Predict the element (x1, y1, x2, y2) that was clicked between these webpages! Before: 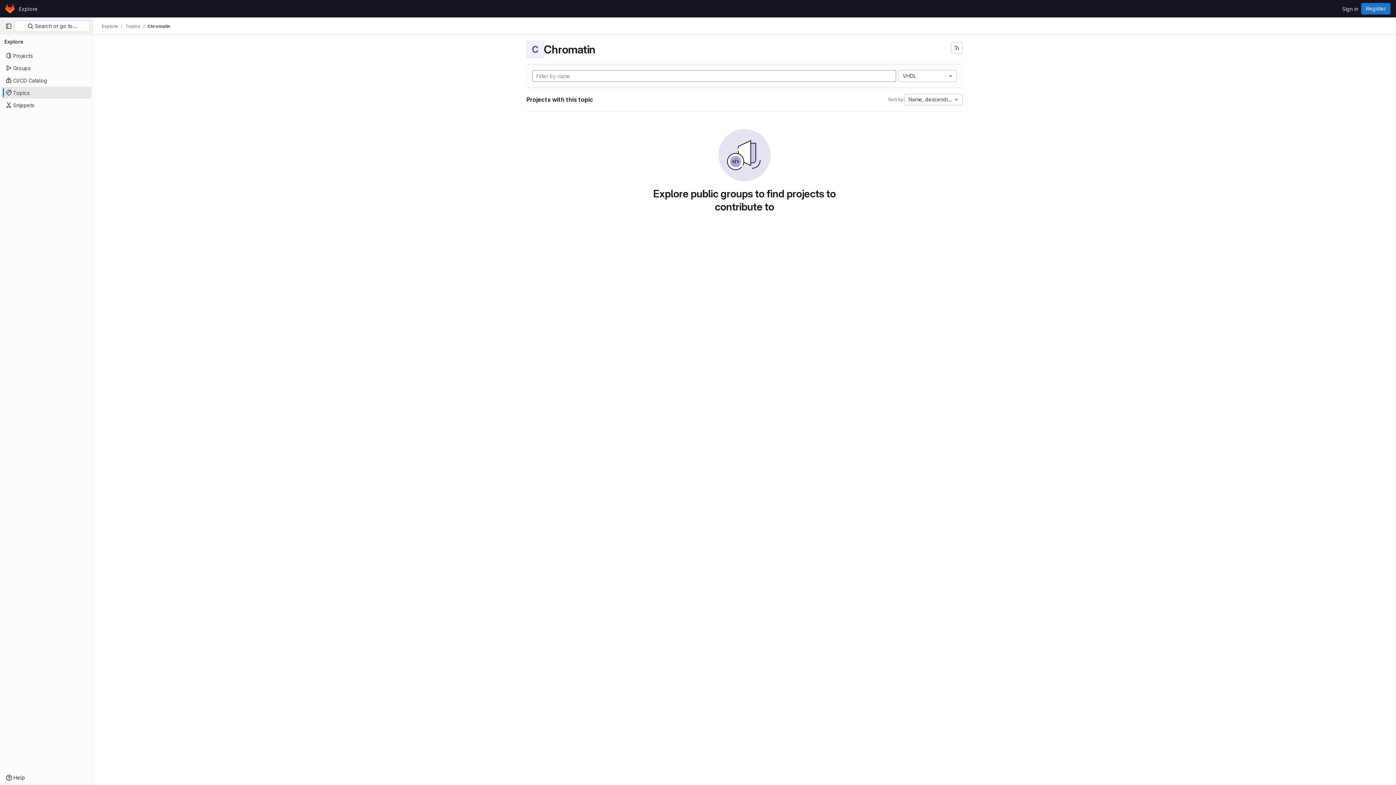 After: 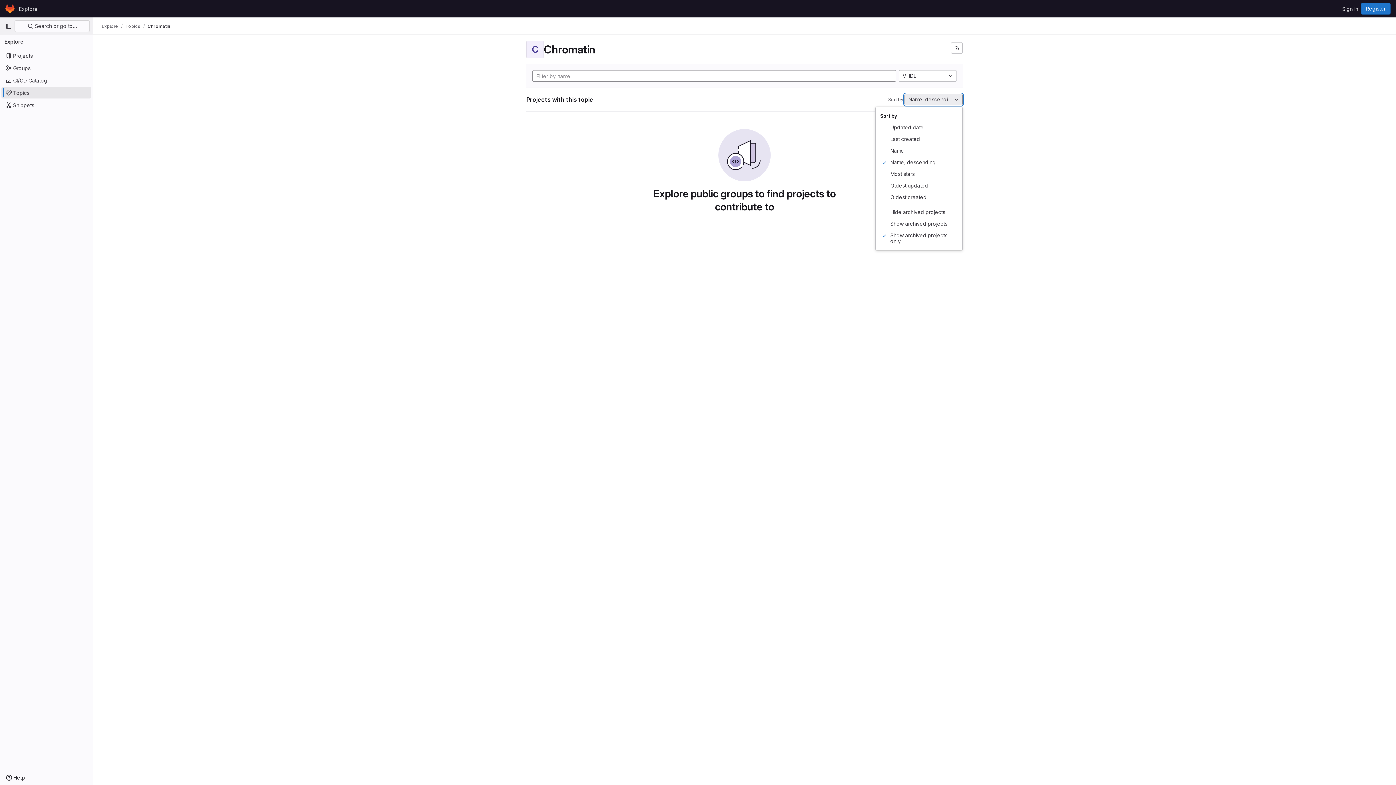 Action: bbox: (904, 93, 962, 105) label: Name, descending